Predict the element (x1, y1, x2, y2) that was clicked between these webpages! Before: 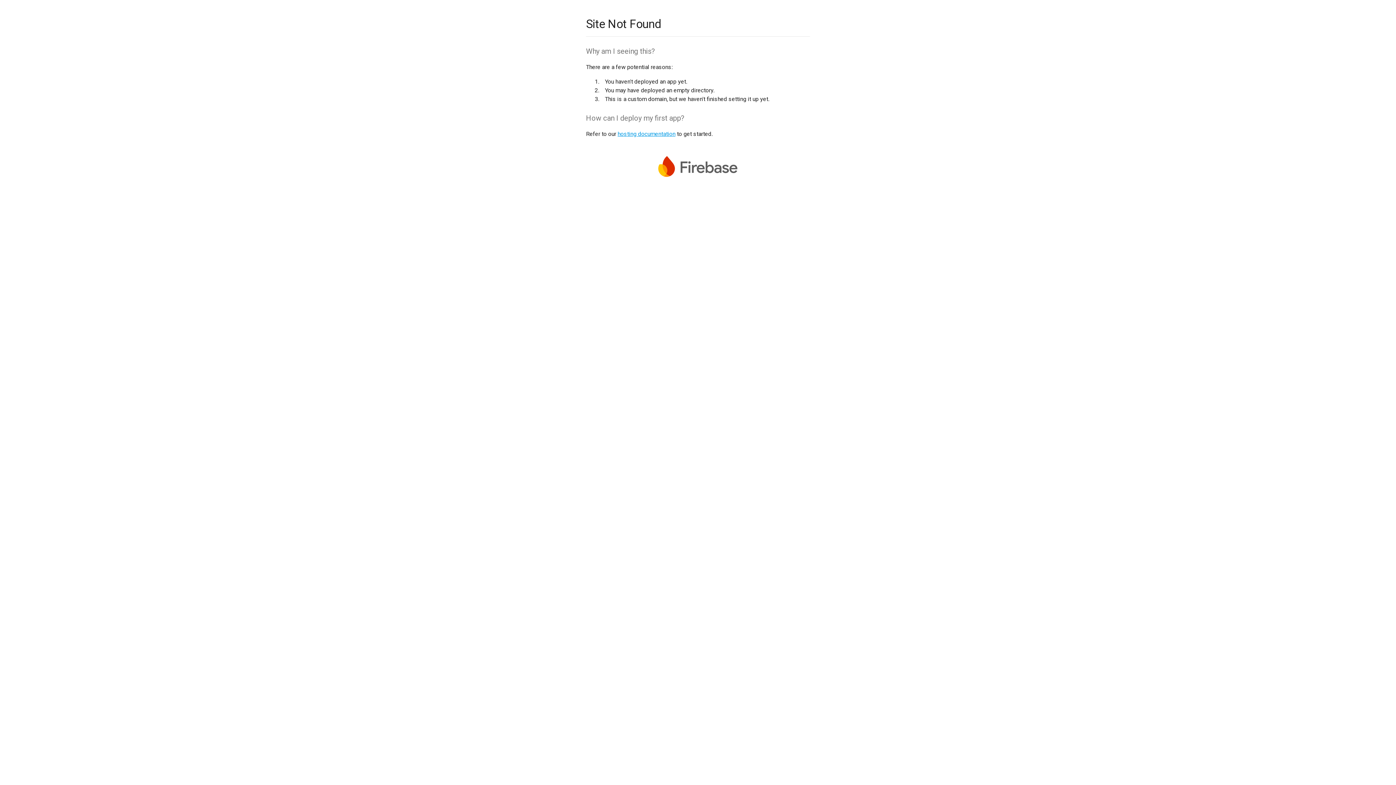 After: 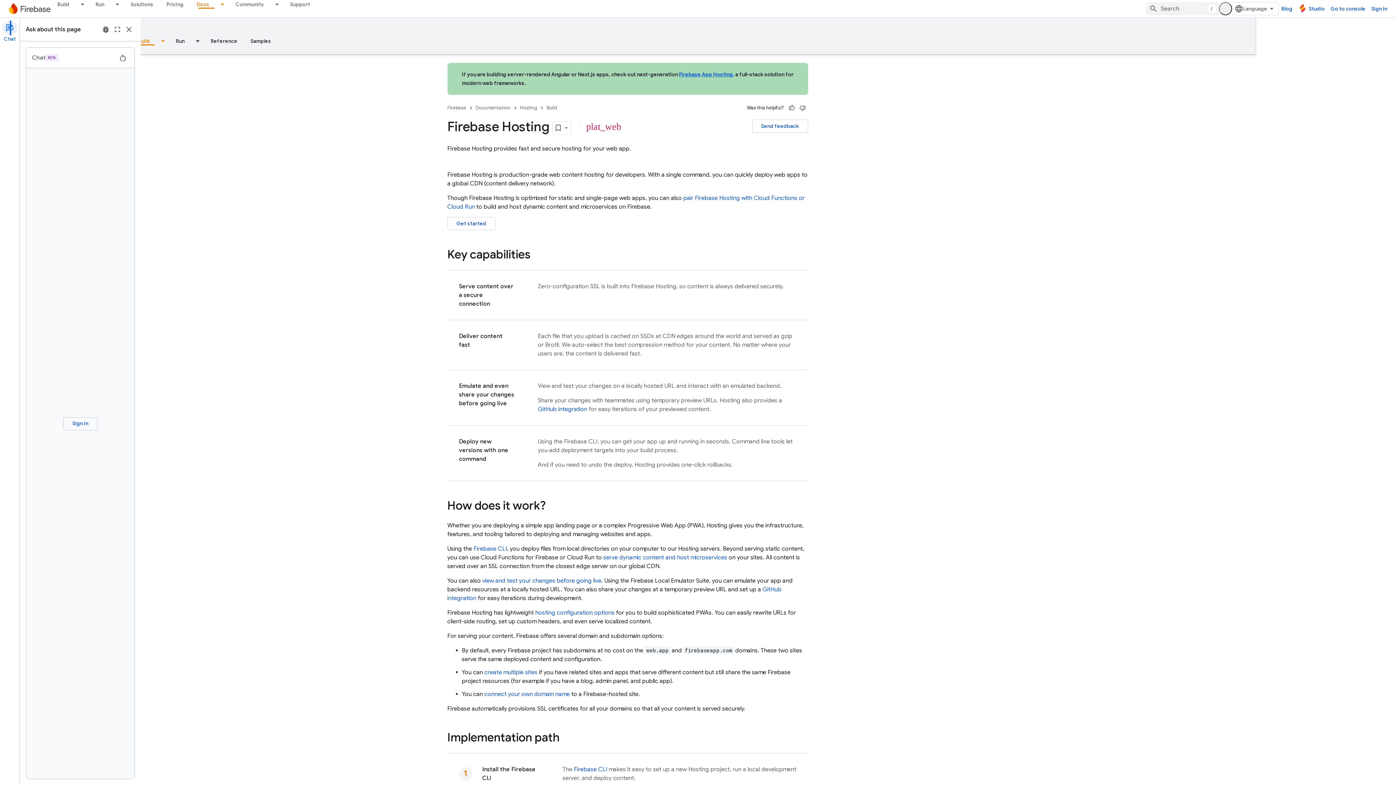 Action: bbox: (617, 130, 675, 137) label: hosting documentation